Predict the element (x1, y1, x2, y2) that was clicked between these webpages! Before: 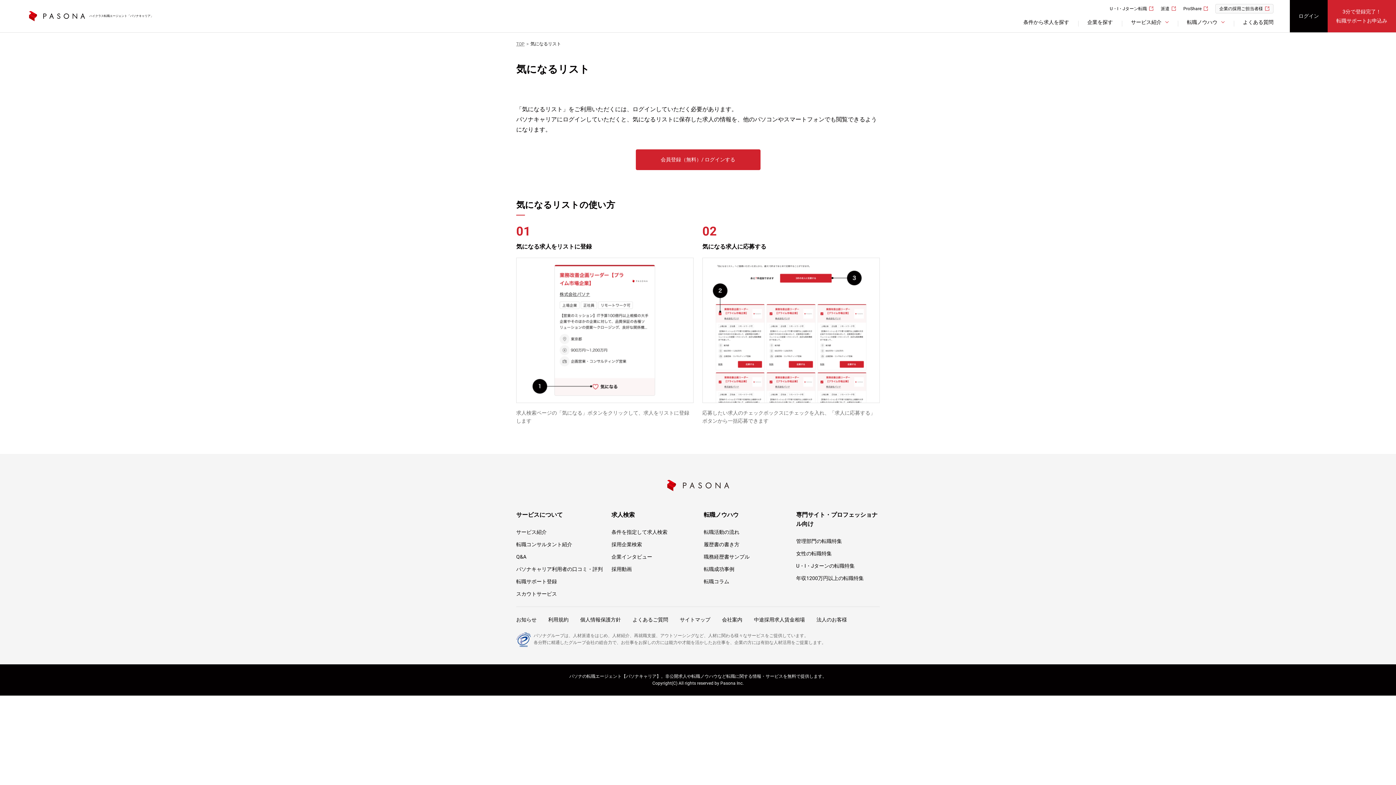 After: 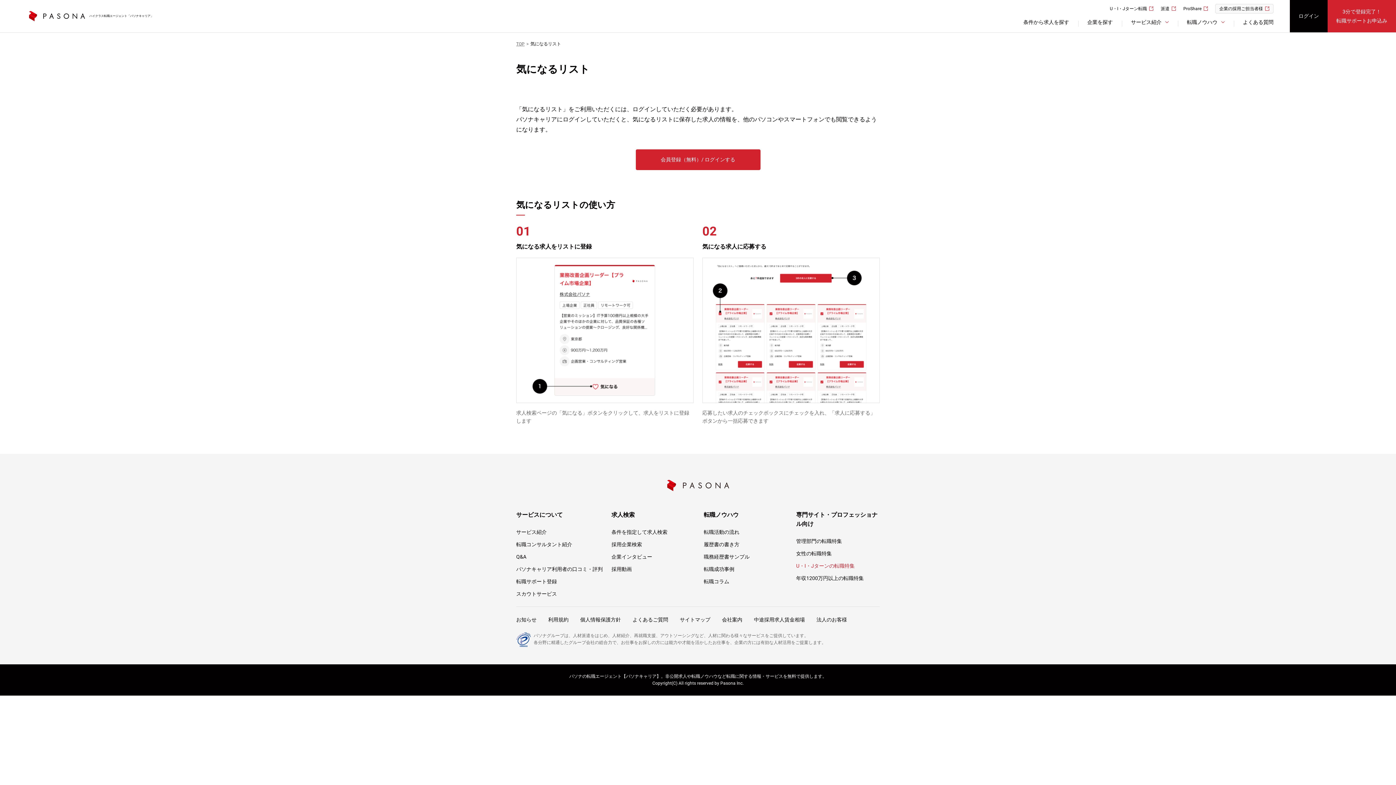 Action: bbox: (796, 563, 854, 569) label: U・I・Jターンの転職特集